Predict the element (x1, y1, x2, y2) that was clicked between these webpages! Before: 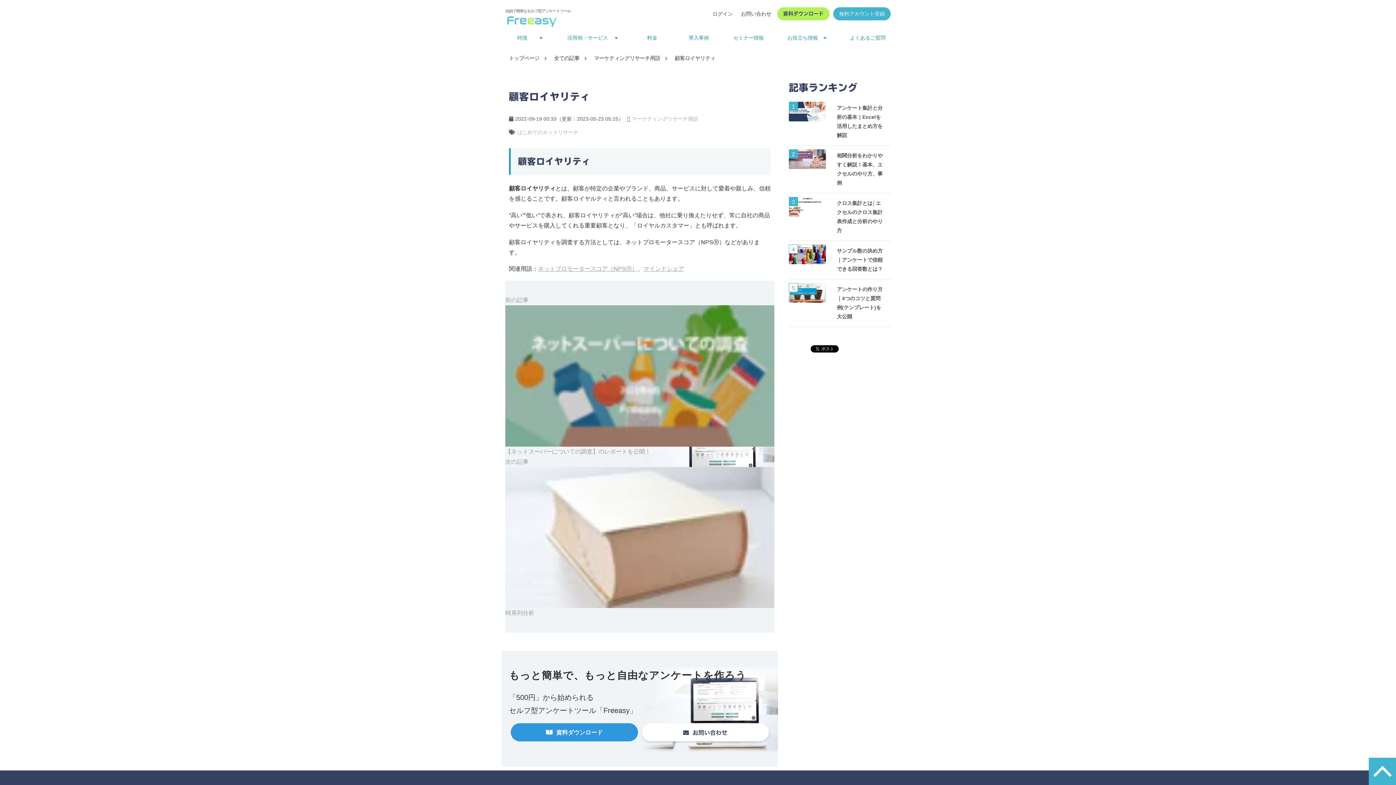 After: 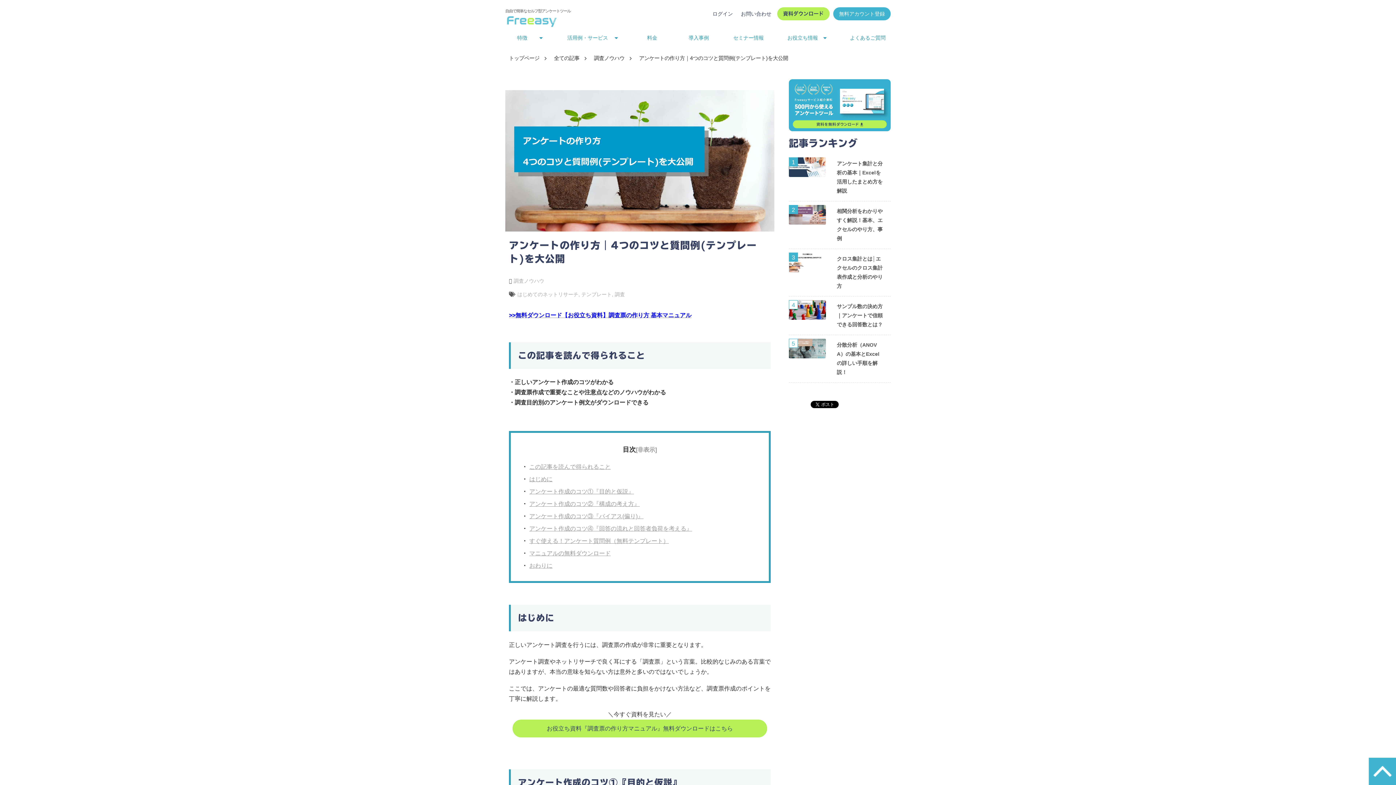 Action: bbox: (789, 283, 829, 323) label: 5